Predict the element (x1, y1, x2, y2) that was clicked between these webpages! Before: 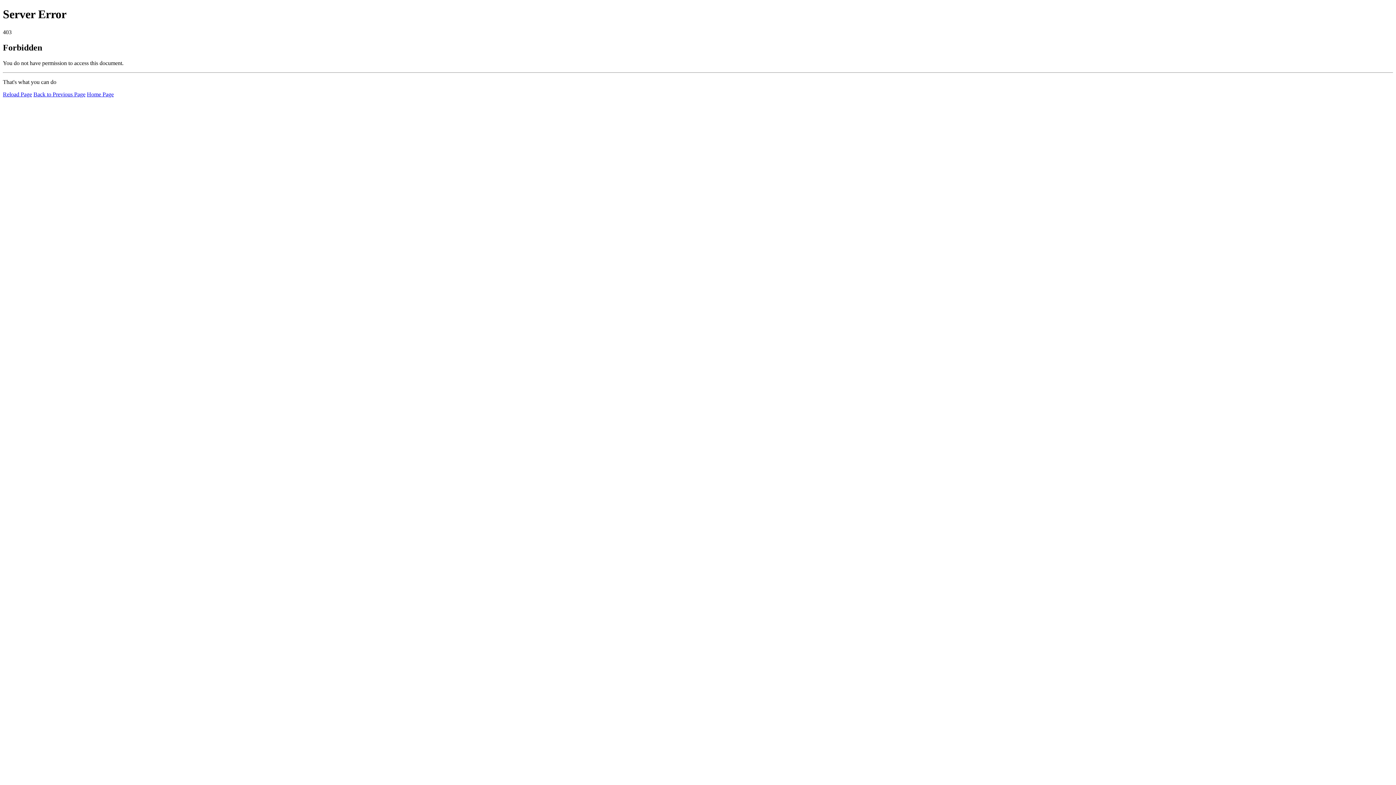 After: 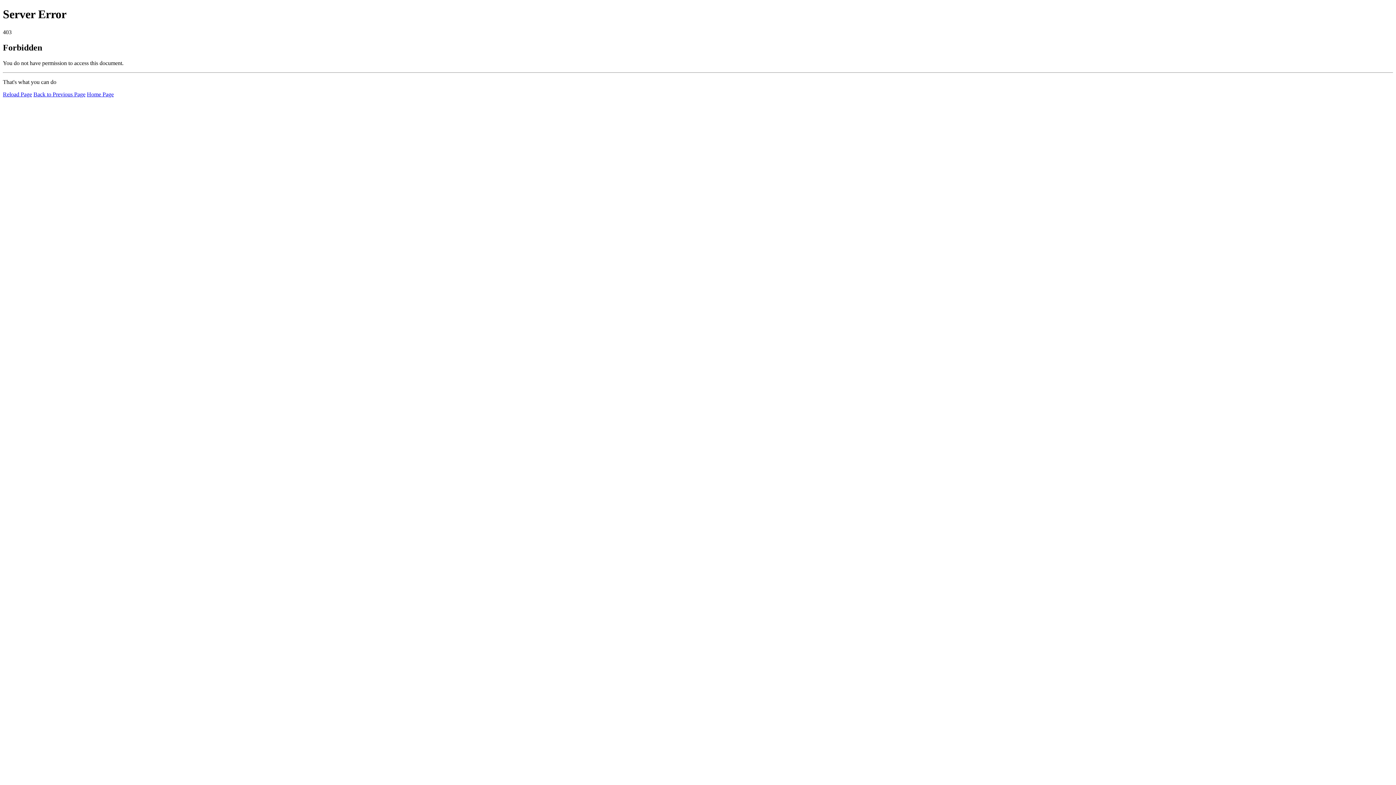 Action: label: Home Page bbox: (86, 91, 113, 97)